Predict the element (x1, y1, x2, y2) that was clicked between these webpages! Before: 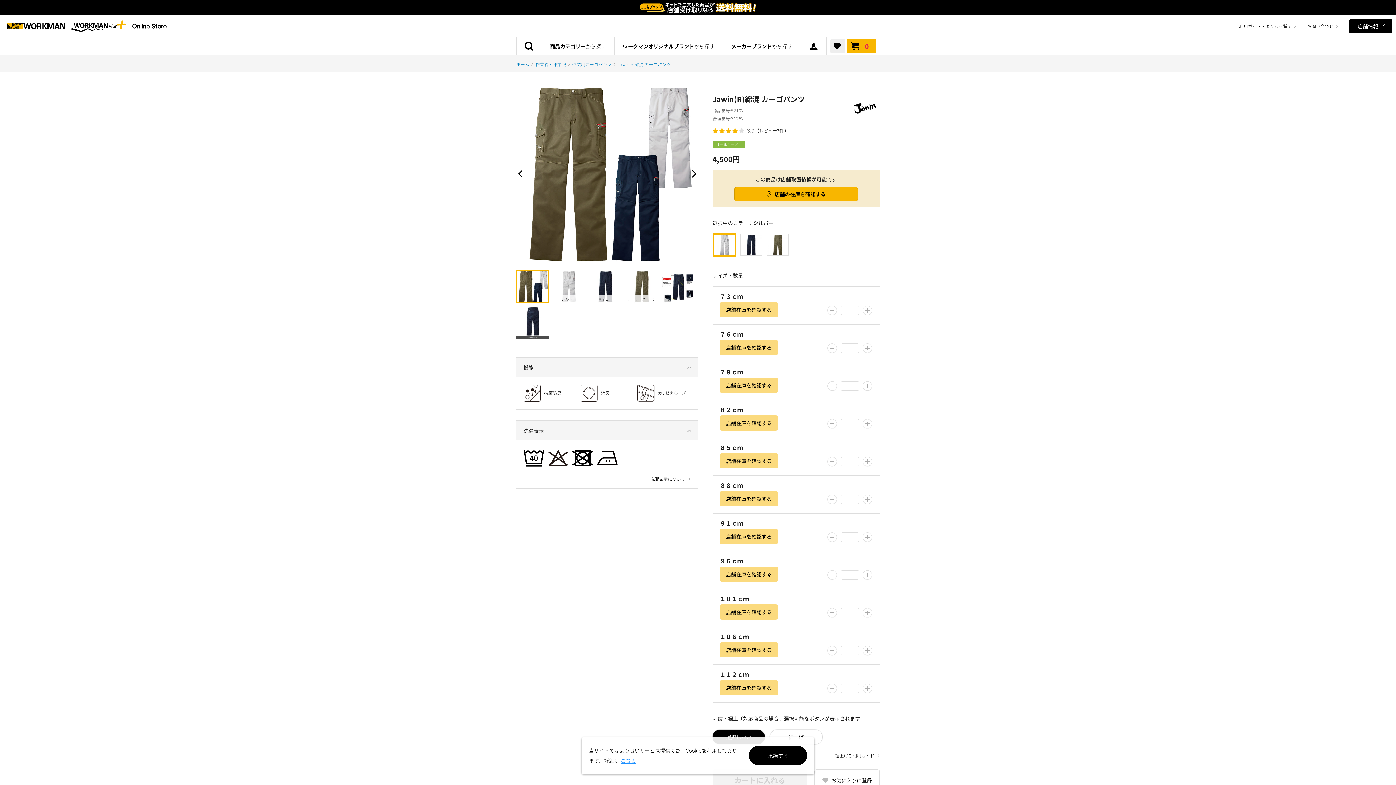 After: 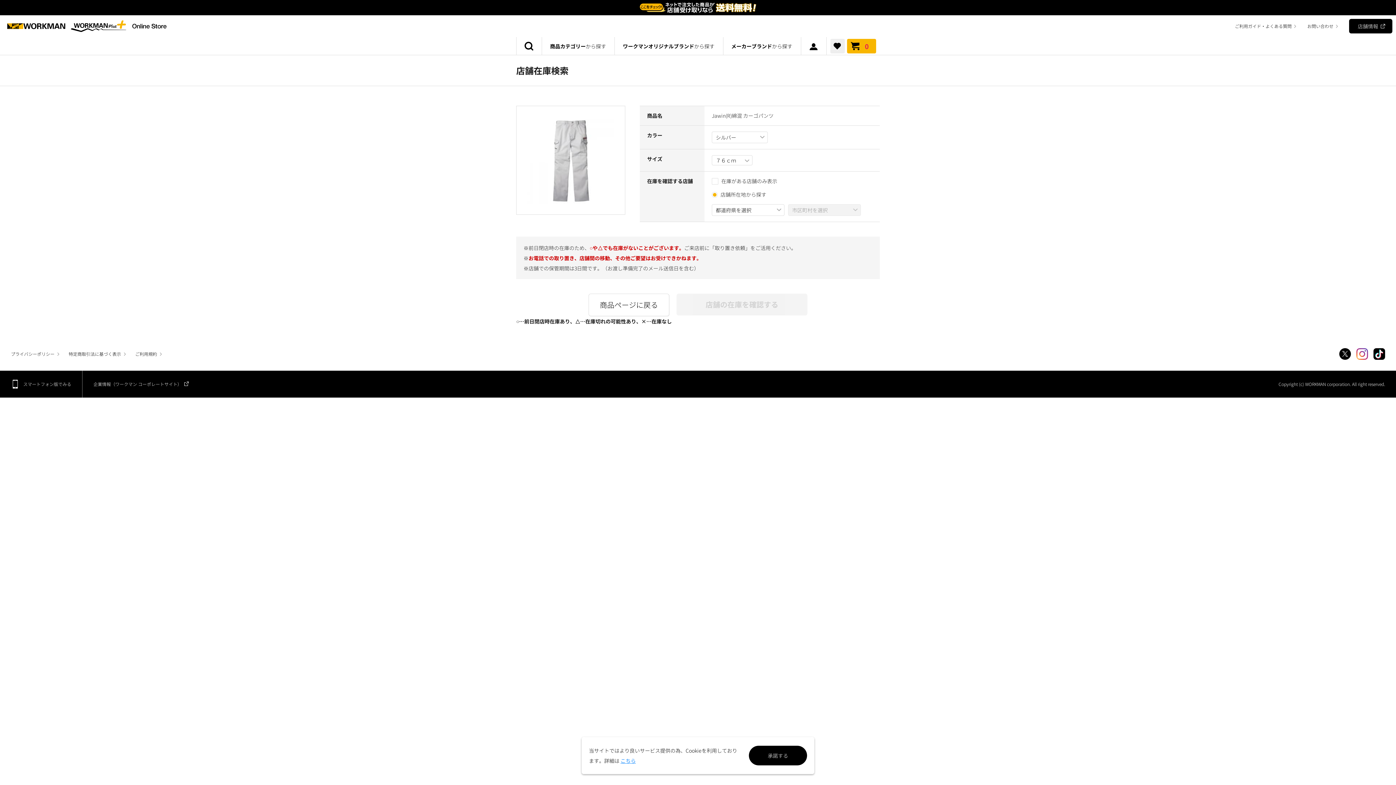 Action: bbox: (720, 327, 778, 342) label: 店舗在庫を確認する